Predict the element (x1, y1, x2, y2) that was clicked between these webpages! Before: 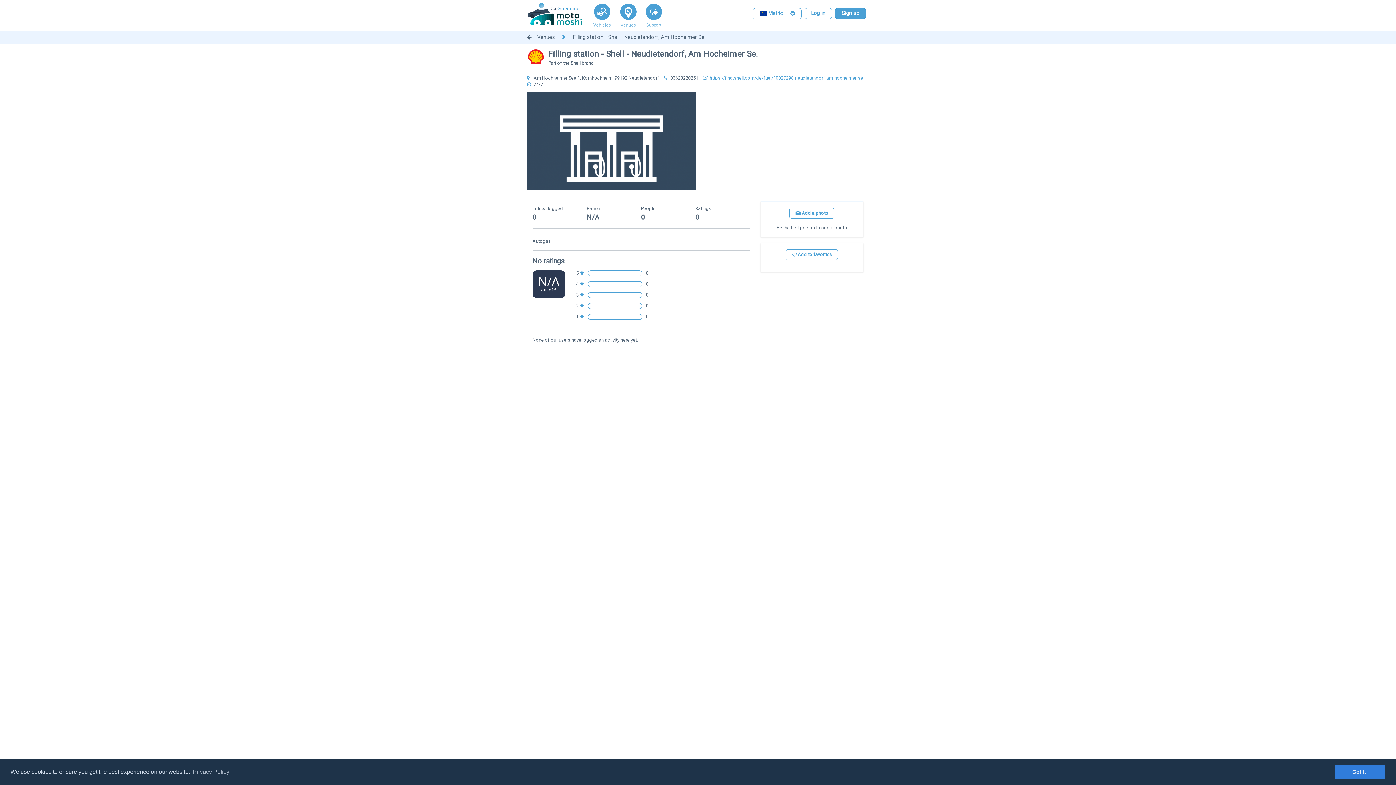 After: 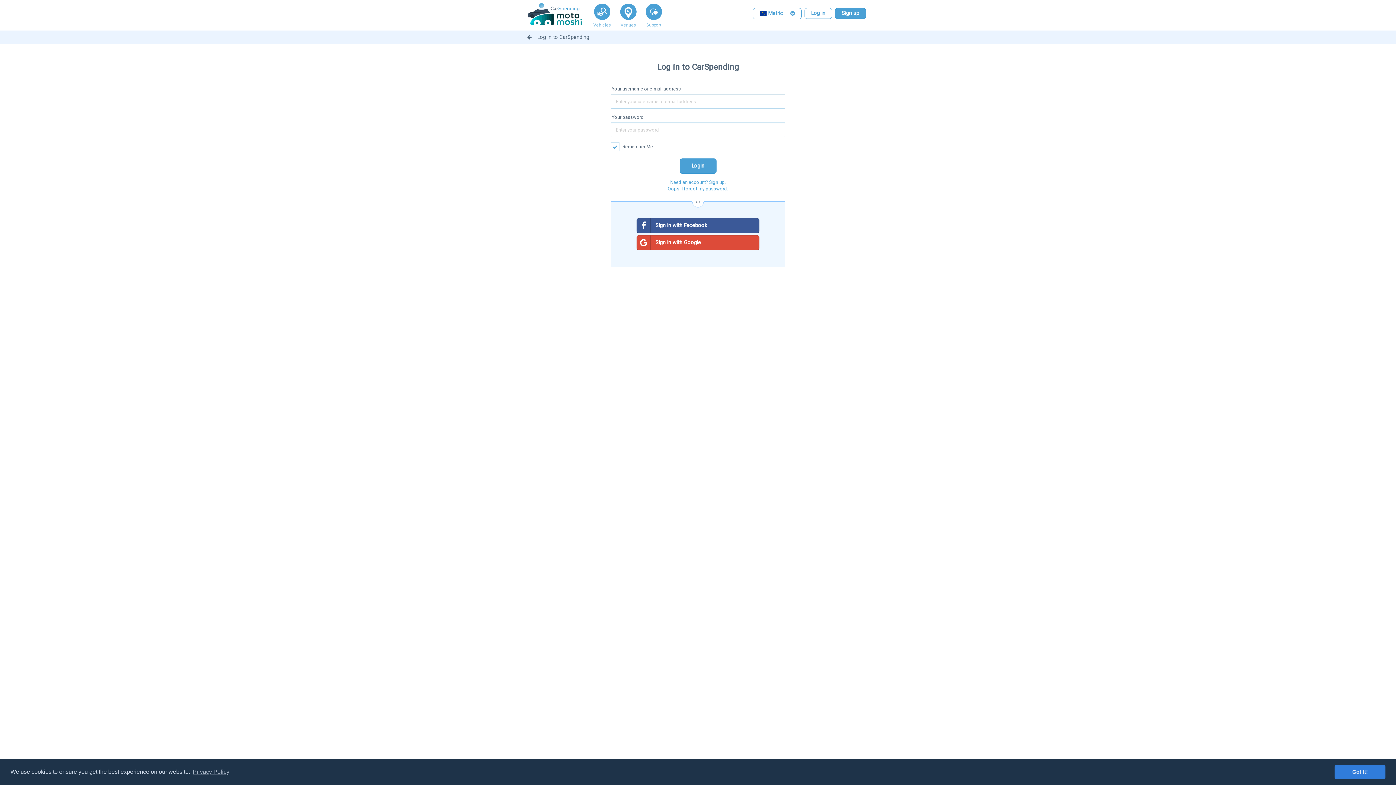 Action: label: Log in bbox: (804, 8, 832, 18)